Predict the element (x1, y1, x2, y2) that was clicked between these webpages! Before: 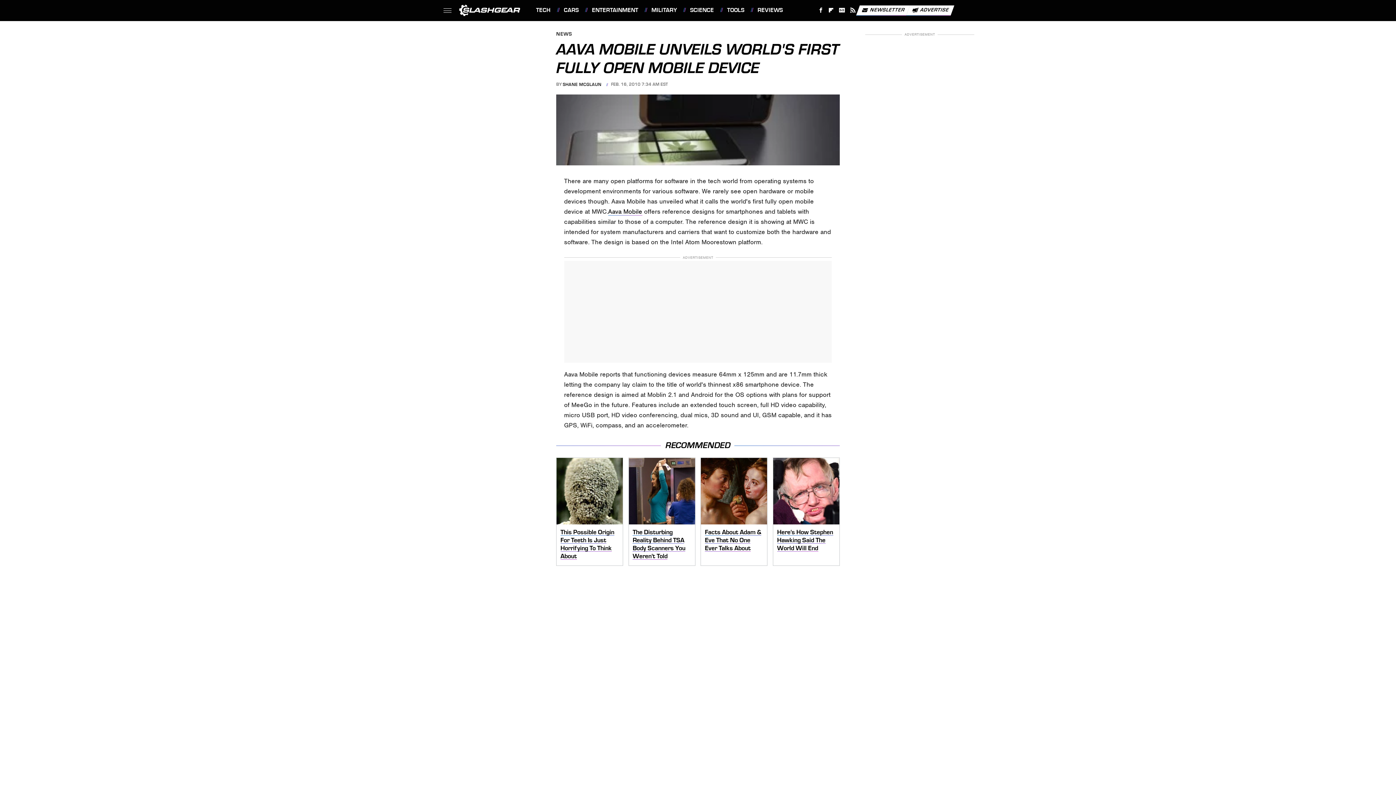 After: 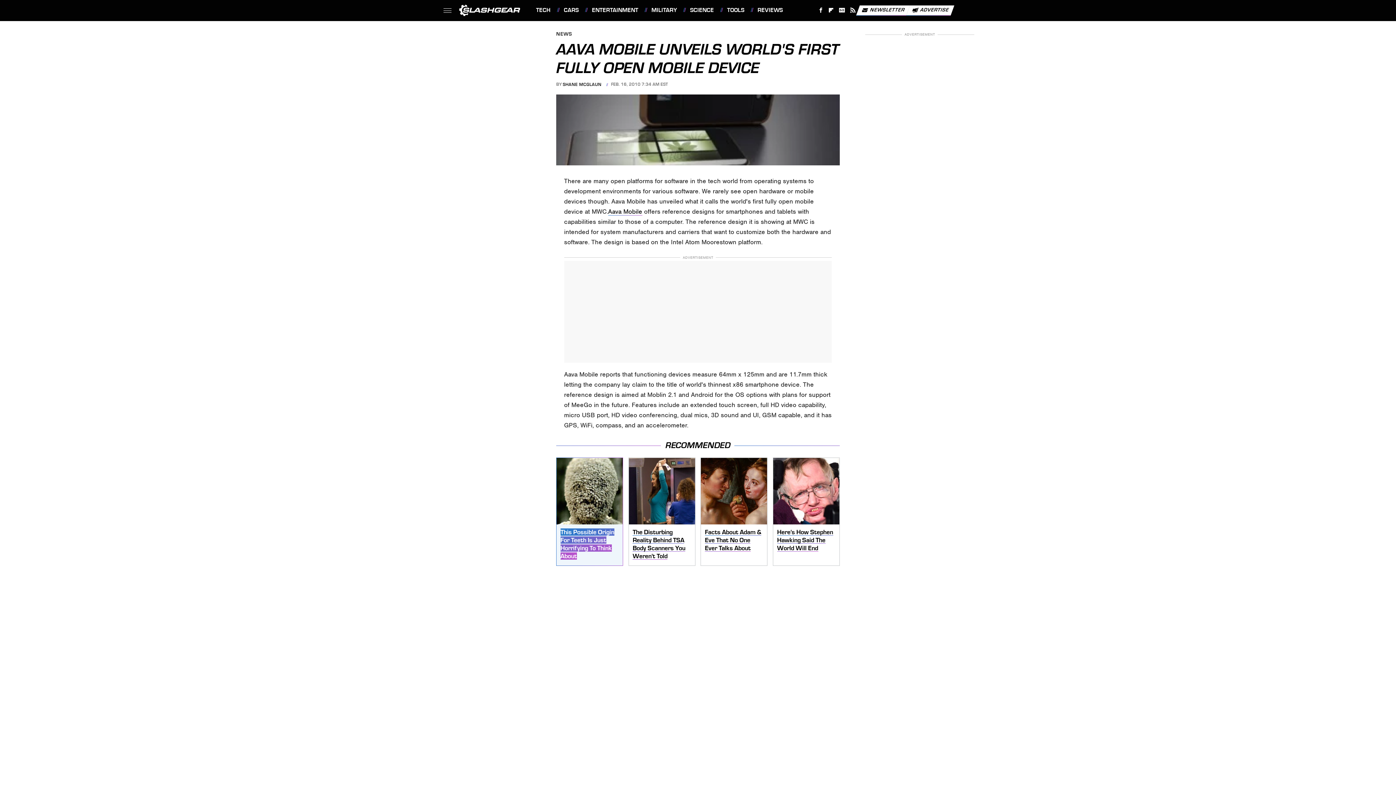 Action: label: This Possible Origin For Teeth Is Just Horrifying To Think About bbox: (560, 528, 614, 560)